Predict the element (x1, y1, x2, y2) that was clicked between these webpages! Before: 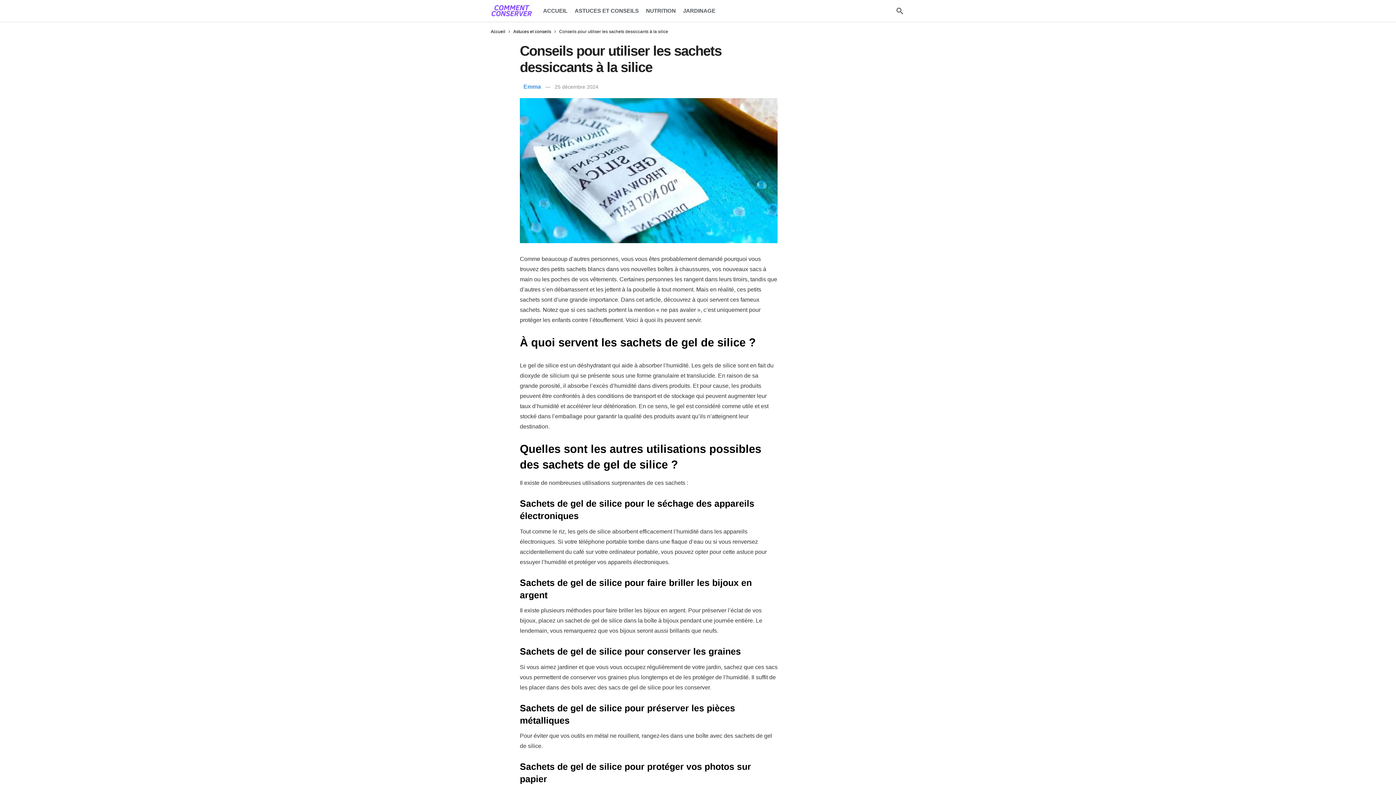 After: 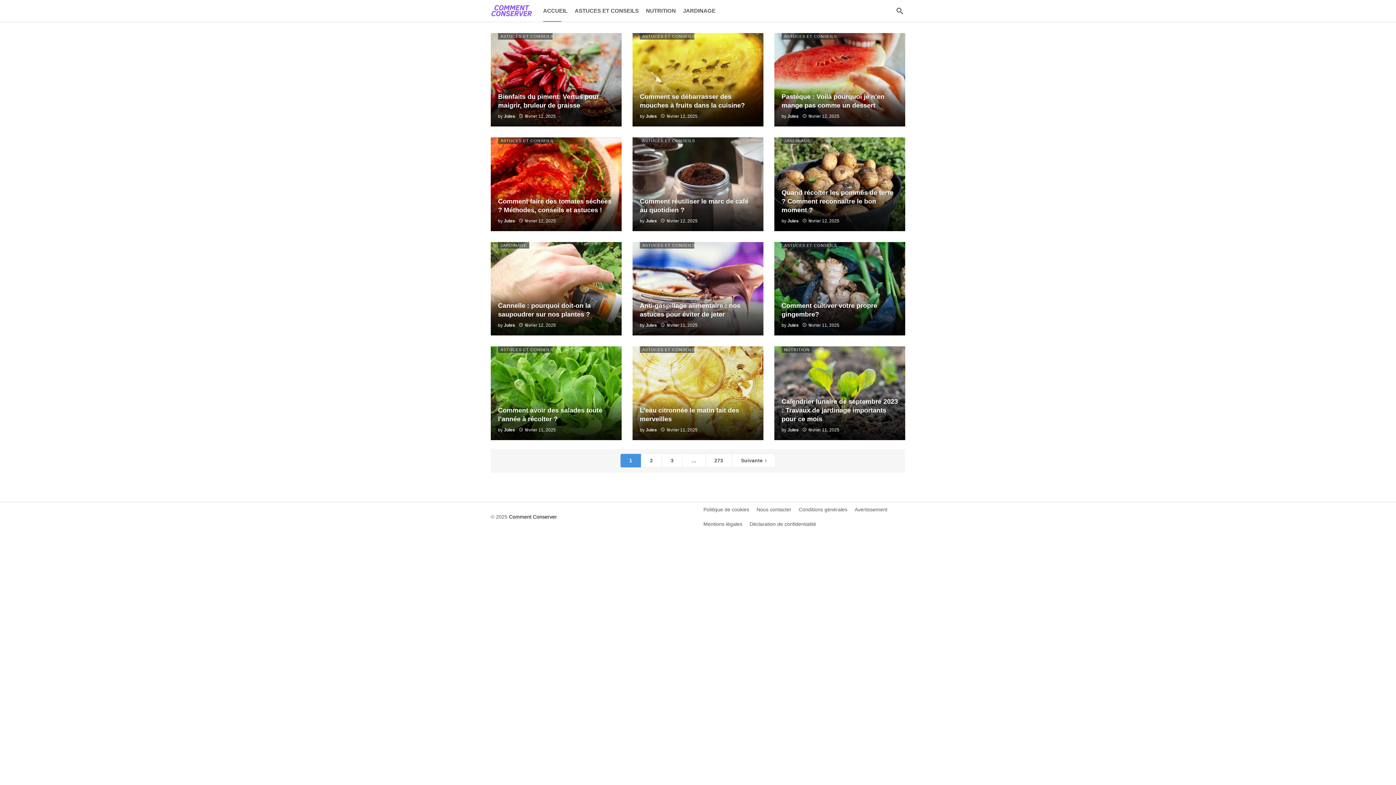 Action: label: ACCUEIL bbox: (543, 0, 567, 21)